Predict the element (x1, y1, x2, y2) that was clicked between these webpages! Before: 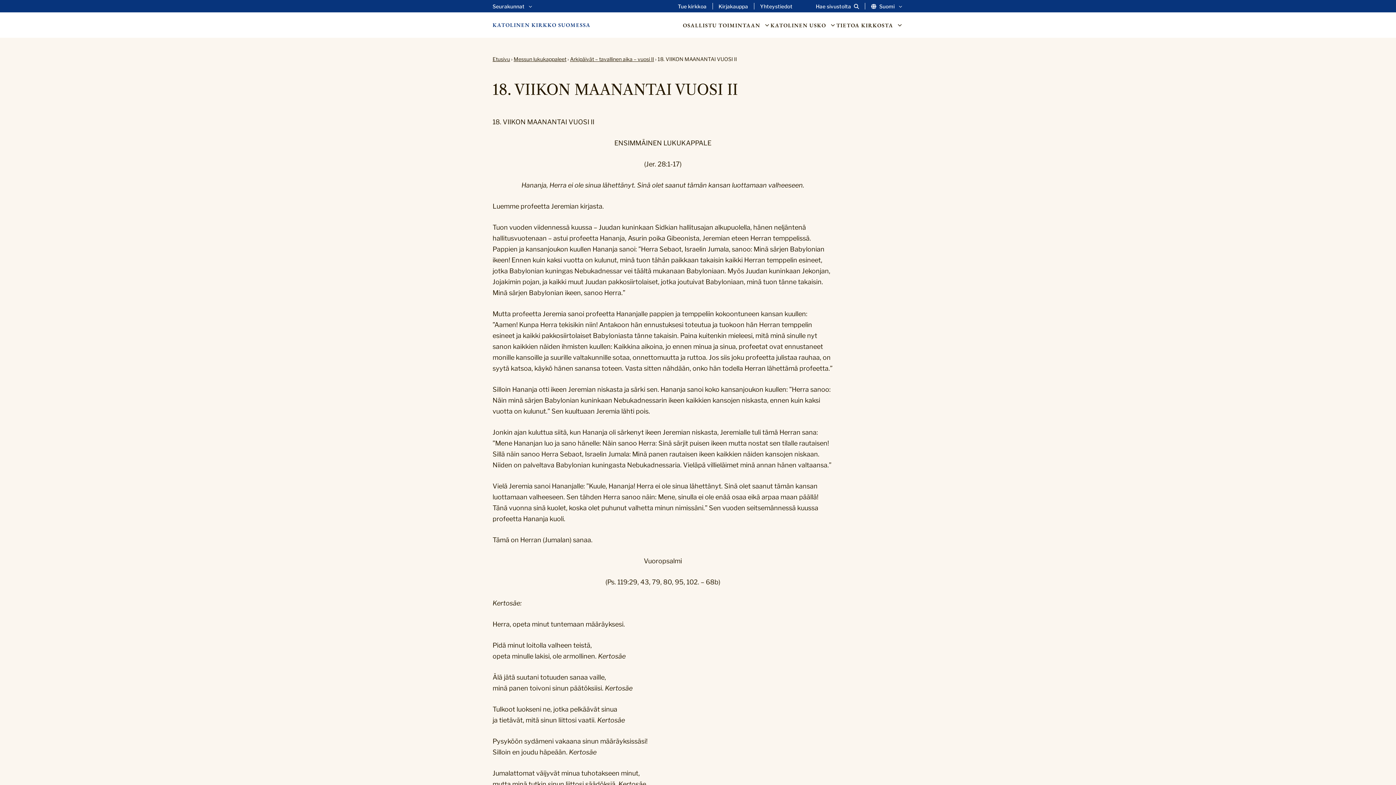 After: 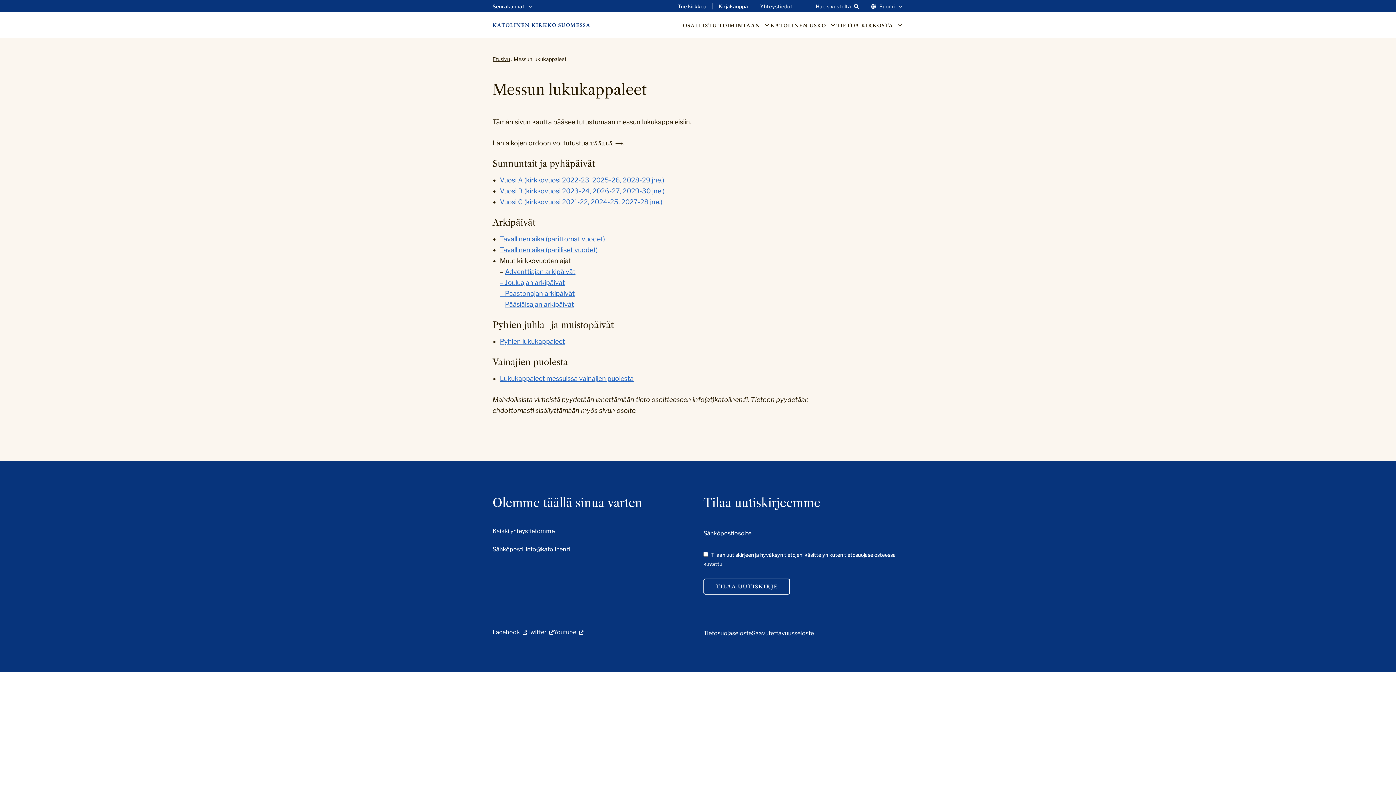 Action: label: Messun lukukappaleet bbox: (513, 56, 566, 62)